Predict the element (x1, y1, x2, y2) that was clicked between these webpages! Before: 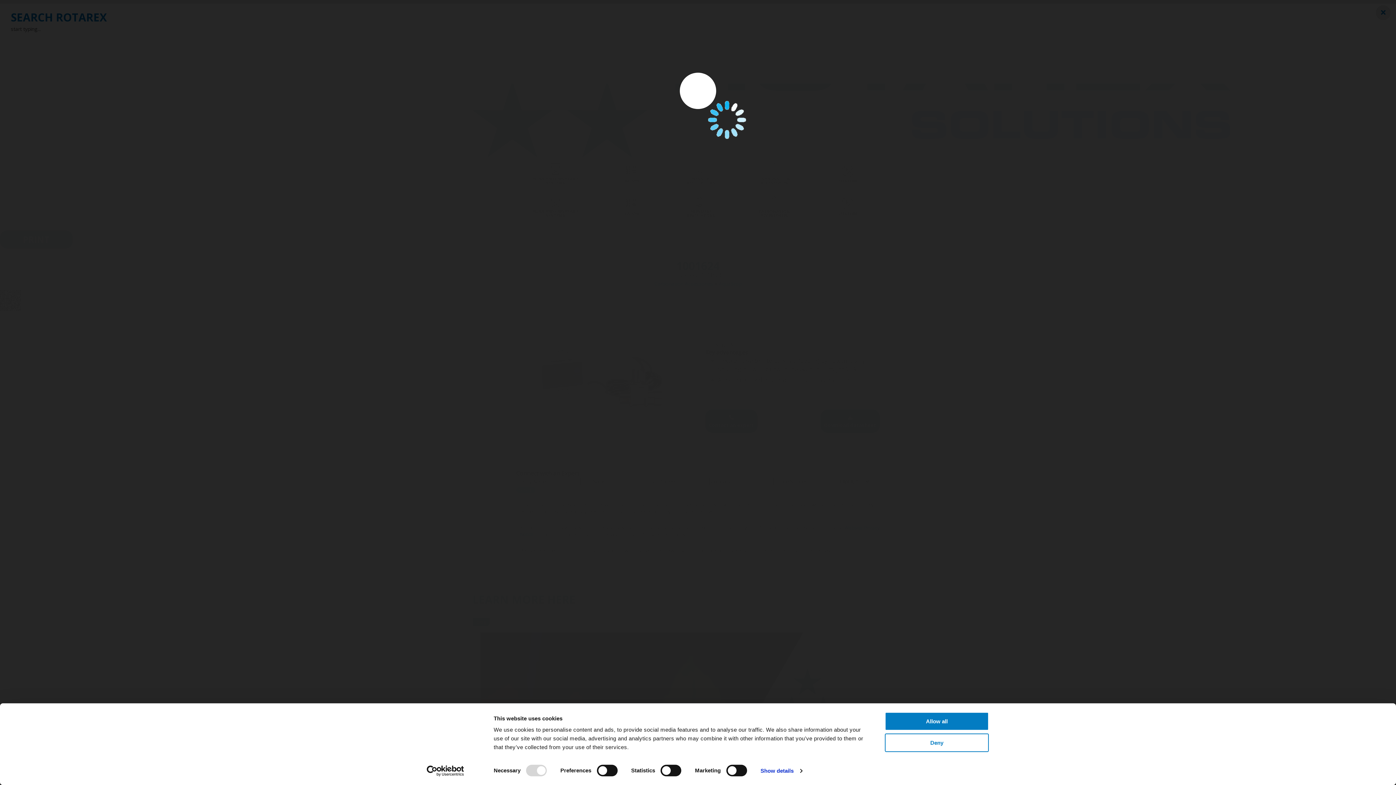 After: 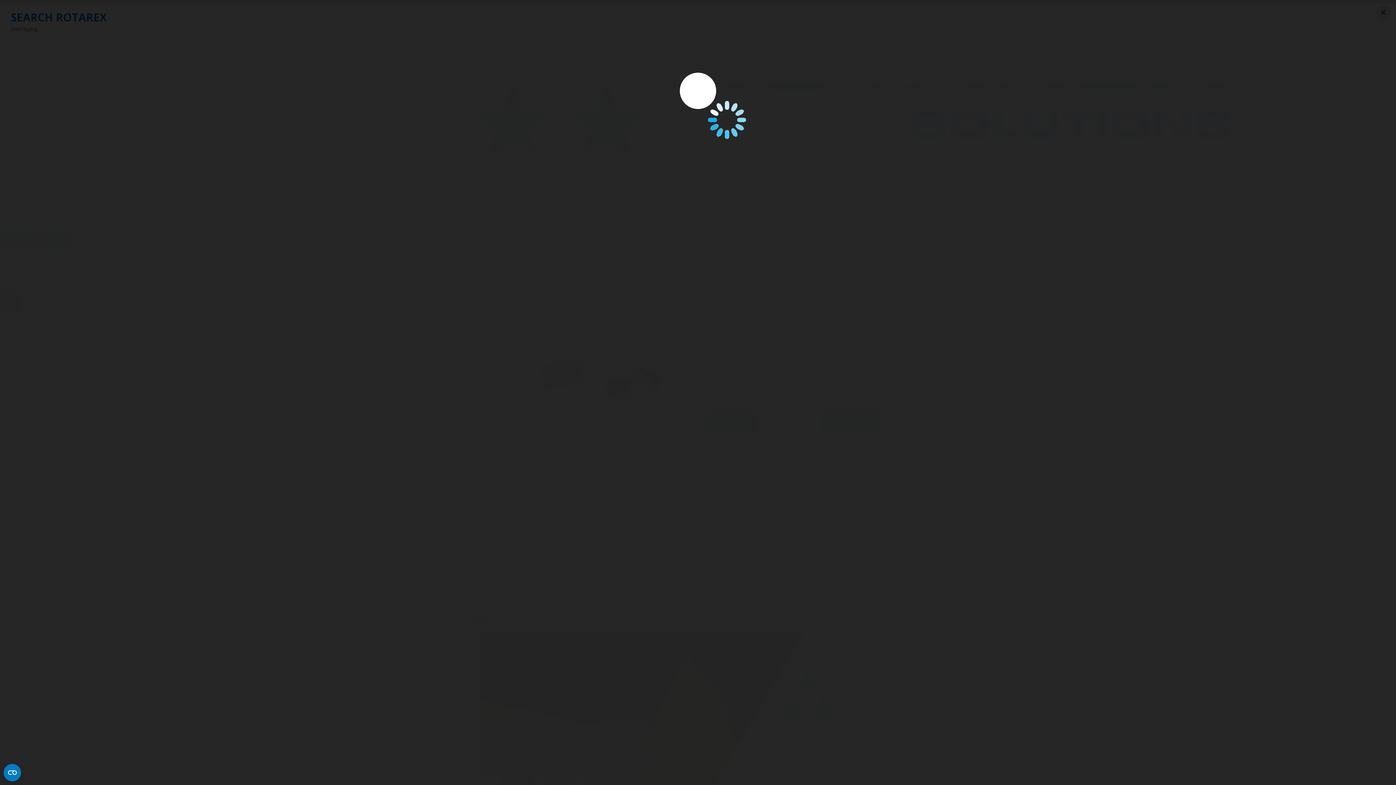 Action: label: Deny bbox: (885, 733, 989, 752)